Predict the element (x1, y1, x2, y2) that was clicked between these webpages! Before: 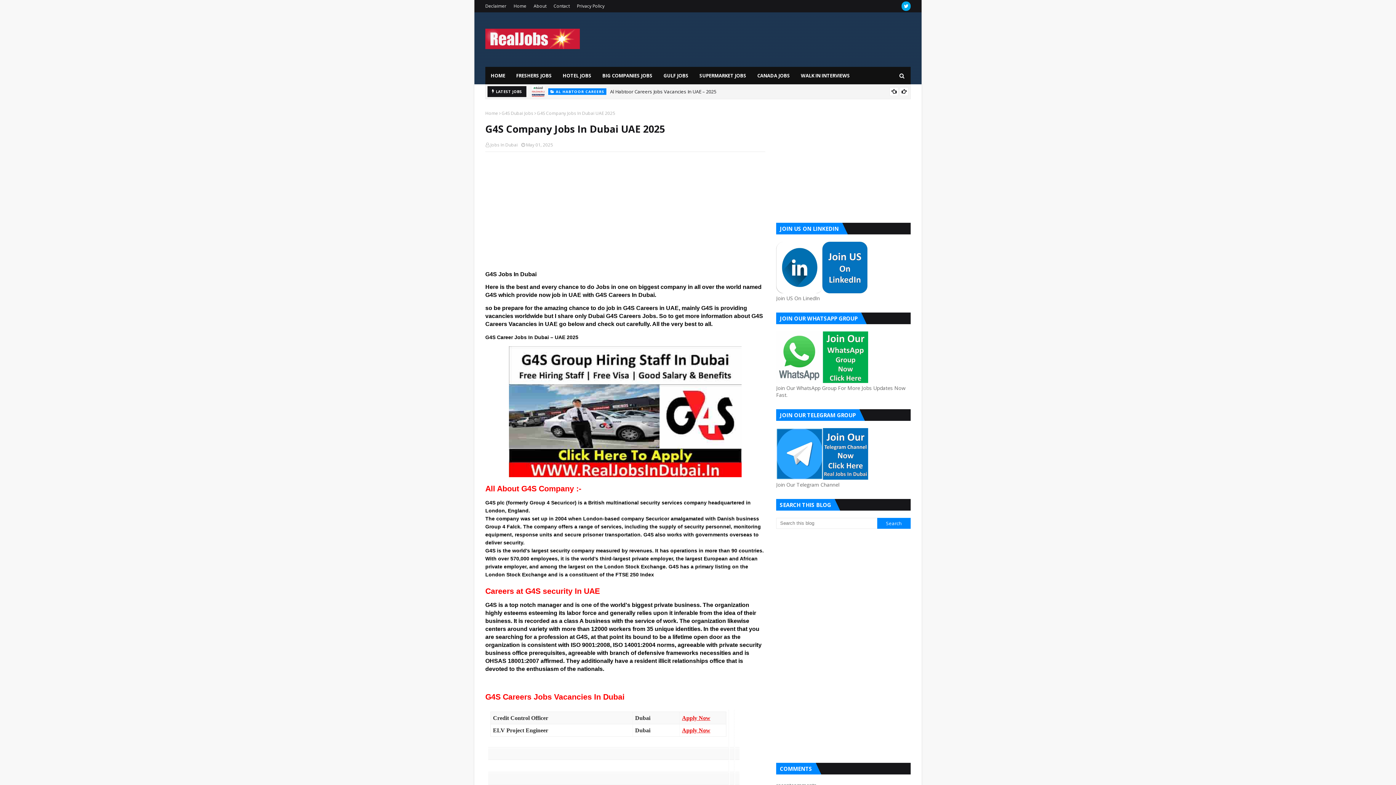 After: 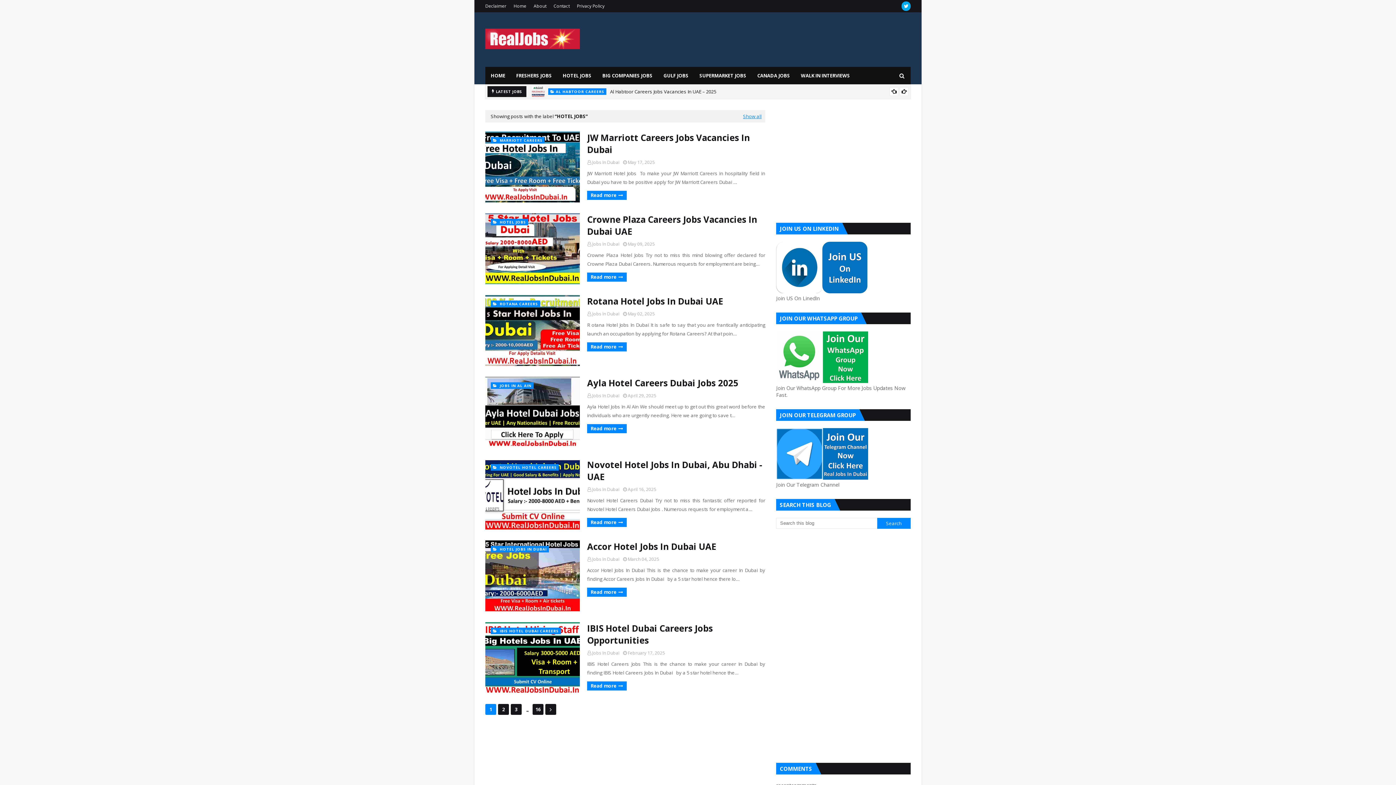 Action: label: HOTEL JOBS bbox: (557, 66, 597, 84)